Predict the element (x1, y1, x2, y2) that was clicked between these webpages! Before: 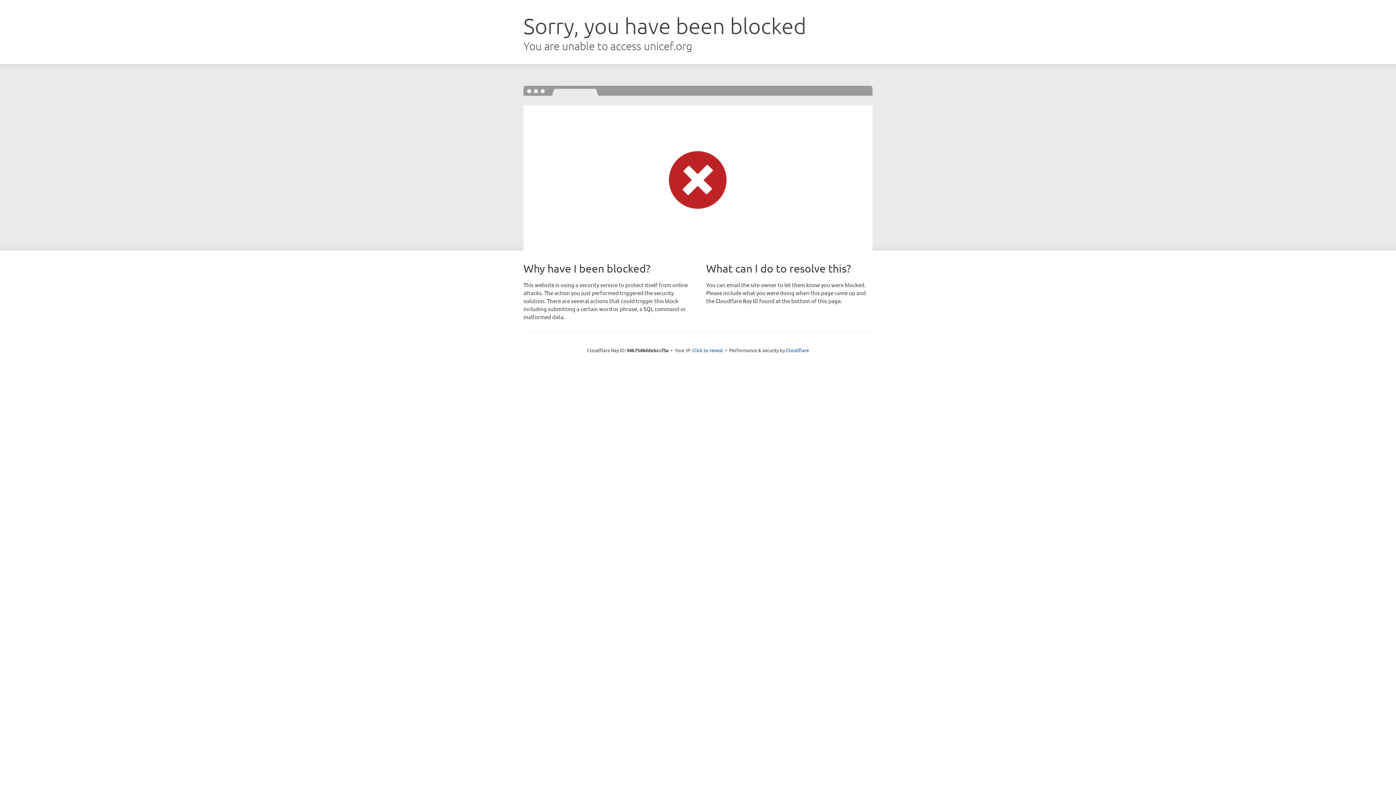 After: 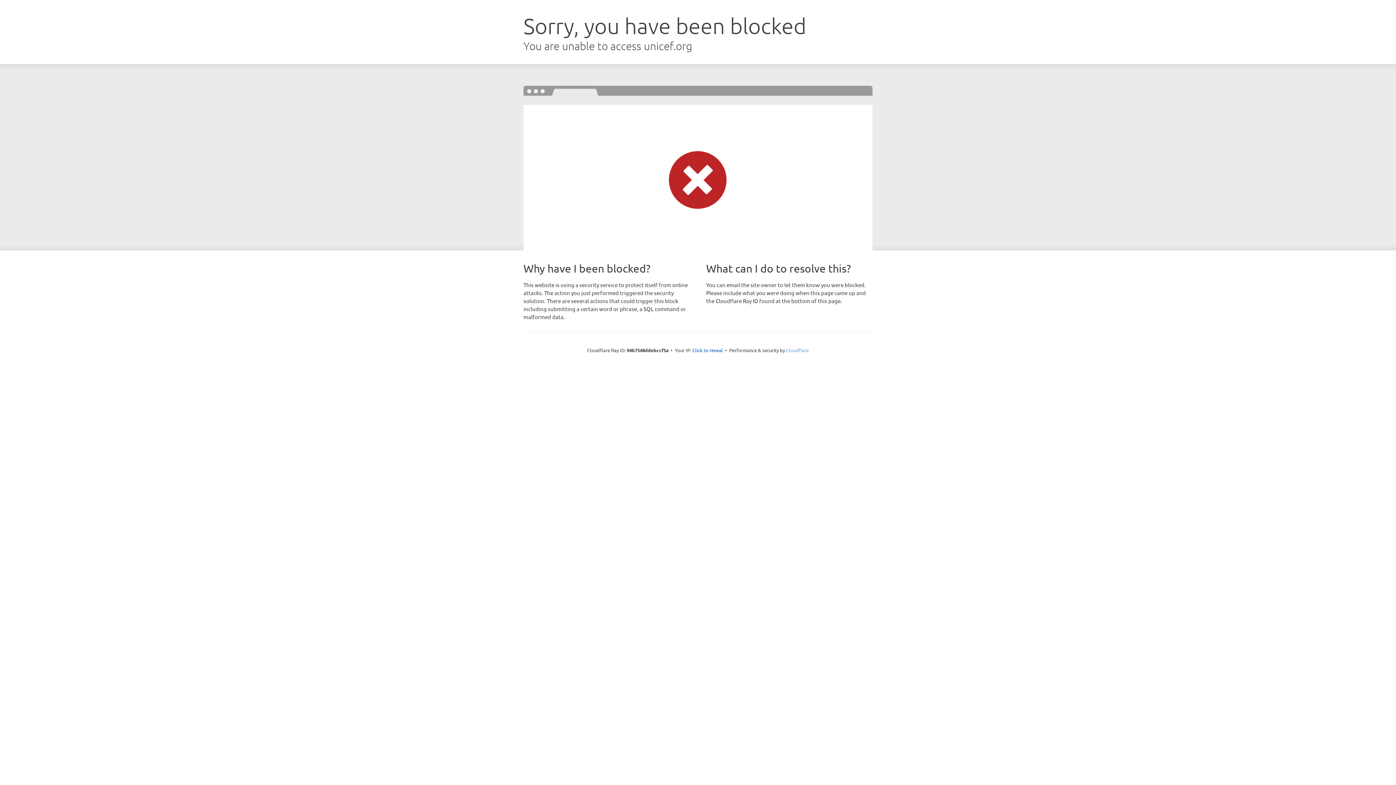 Action: bbox: (786, 347, 809, 353) label: Cloudflare